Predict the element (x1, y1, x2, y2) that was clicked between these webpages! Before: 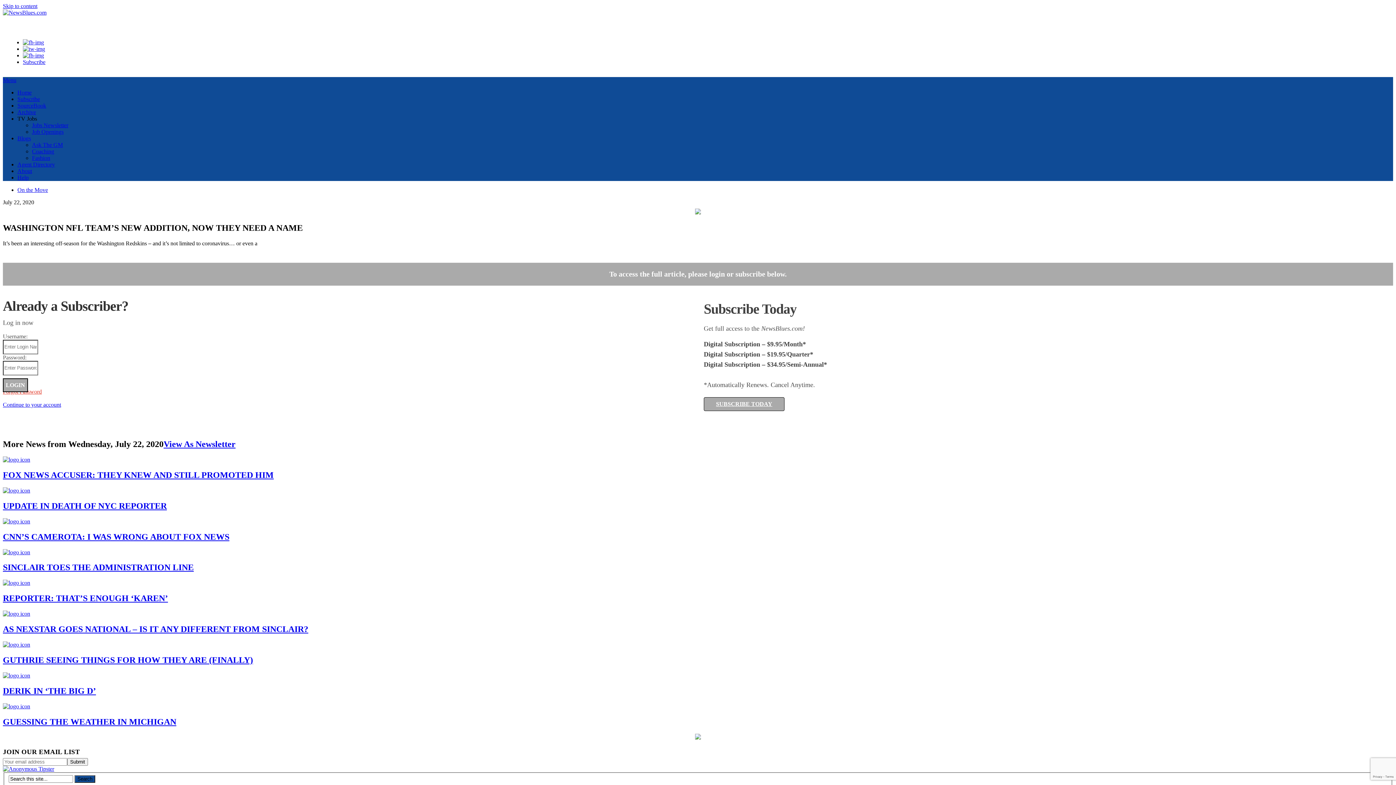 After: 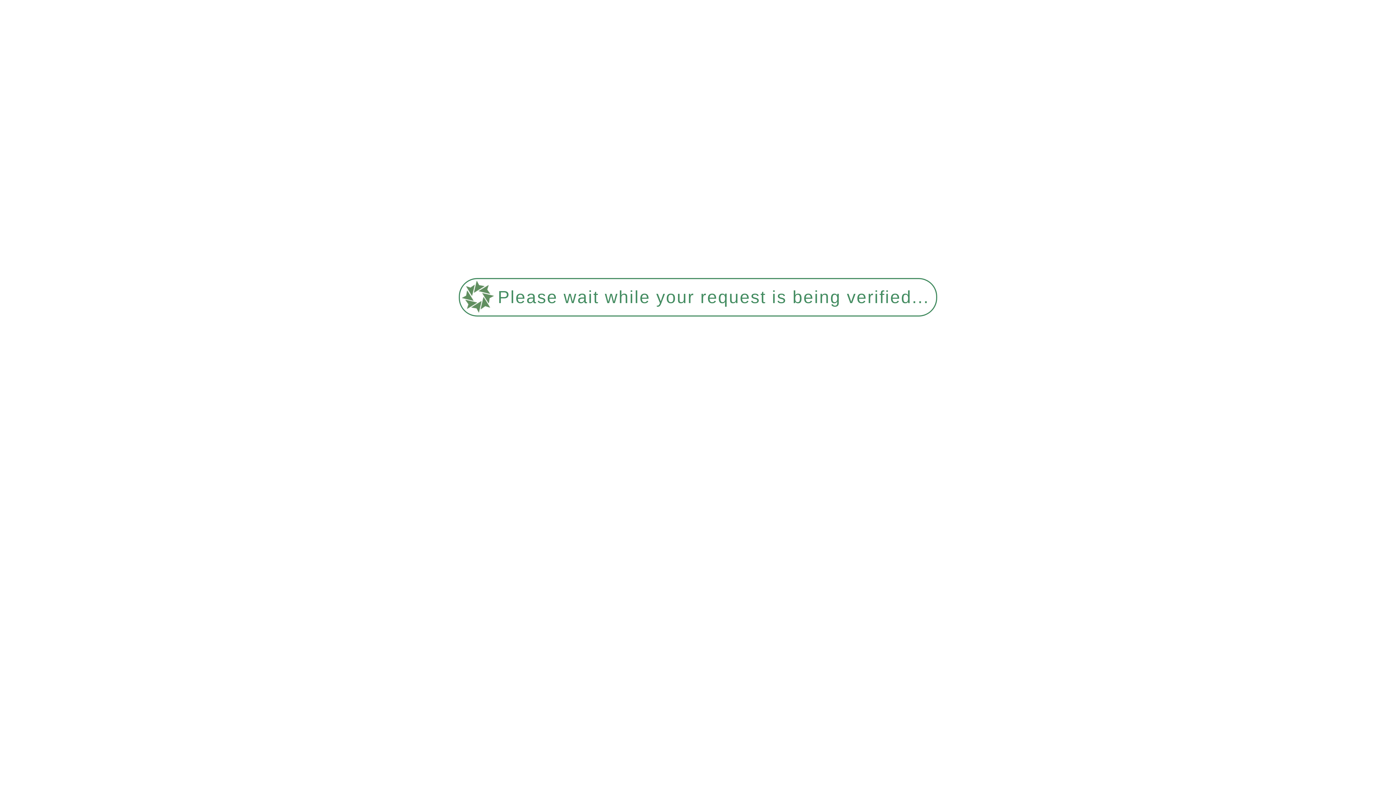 Action: label: View As Newsletter bbox: (163, 439, 235, 449)